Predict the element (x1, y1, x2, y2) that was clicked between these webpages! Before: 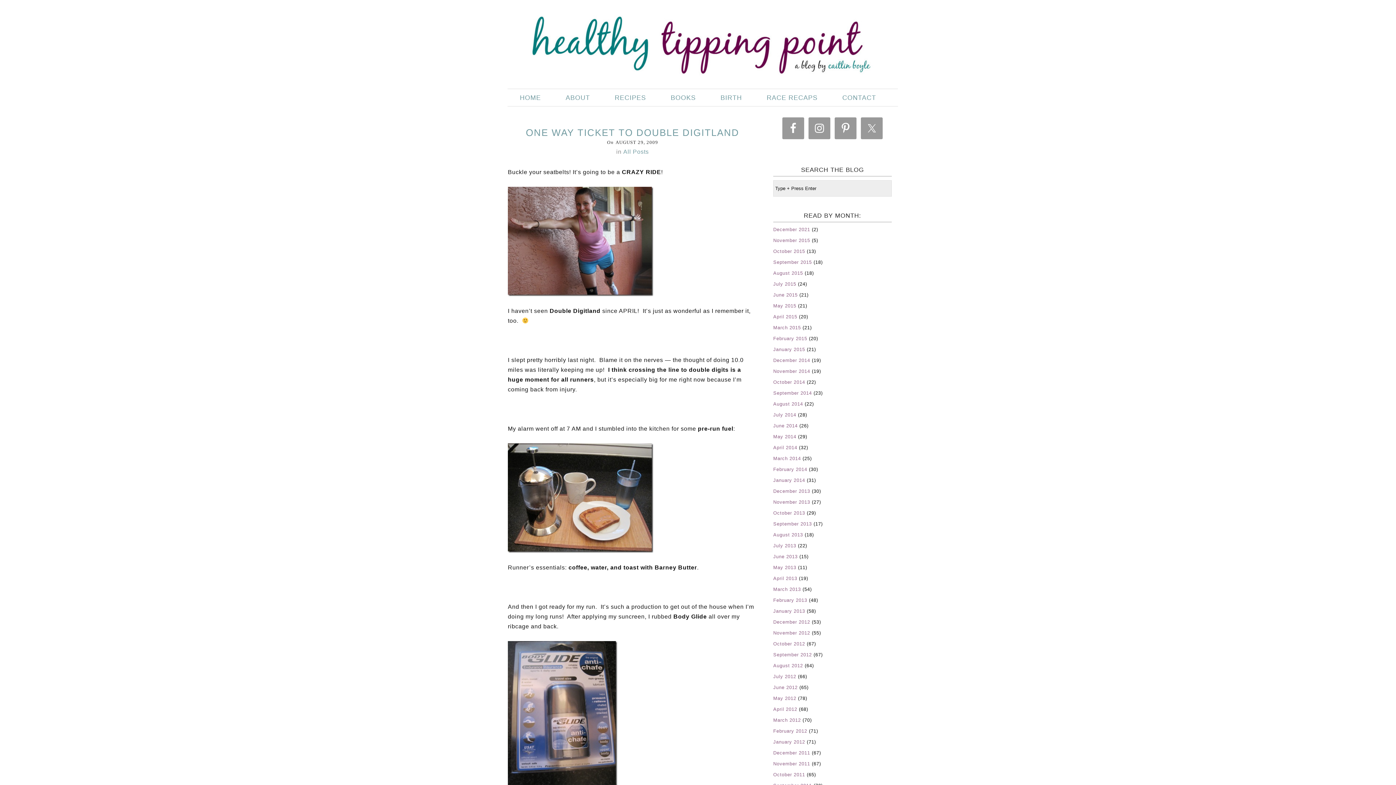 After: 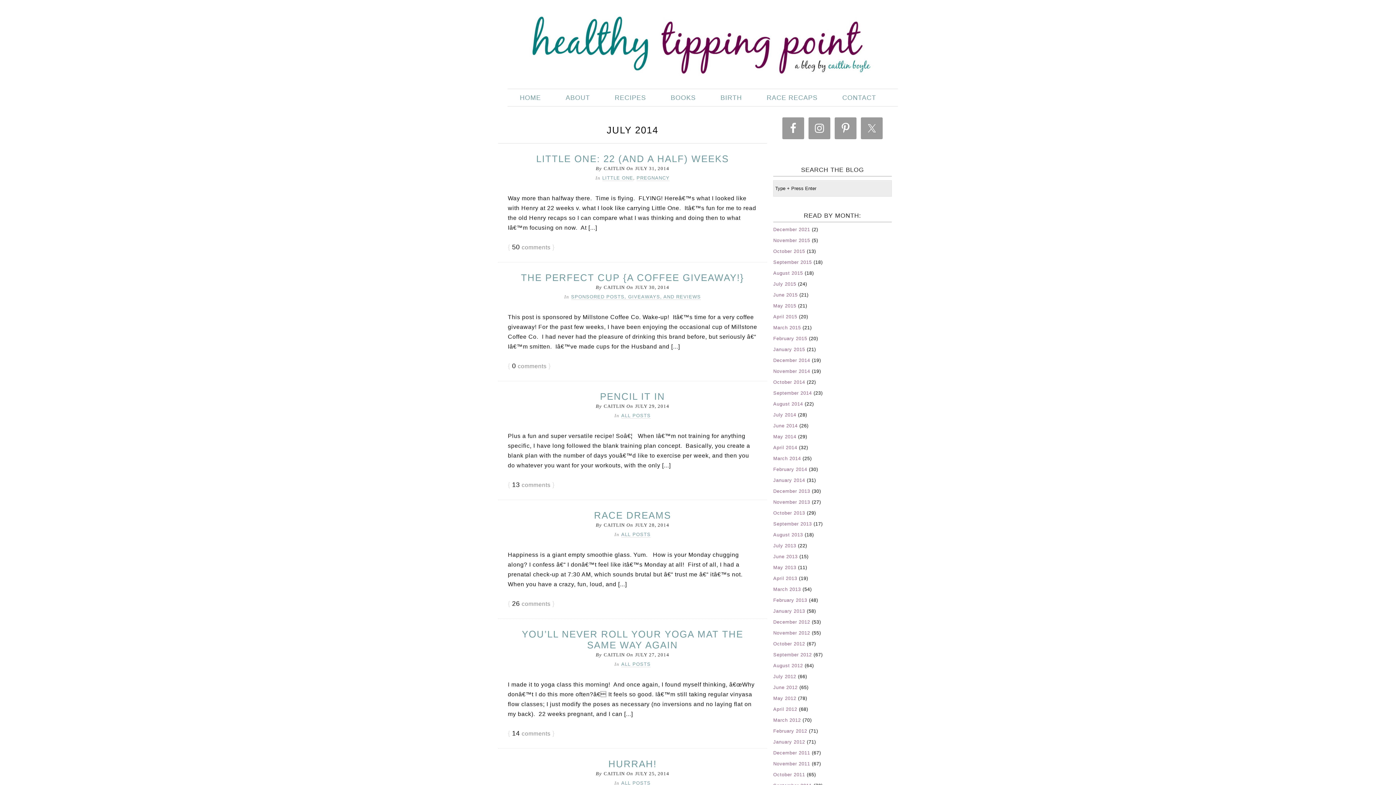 Action: bbox: (773, 412, 796, 417) label: July 2014